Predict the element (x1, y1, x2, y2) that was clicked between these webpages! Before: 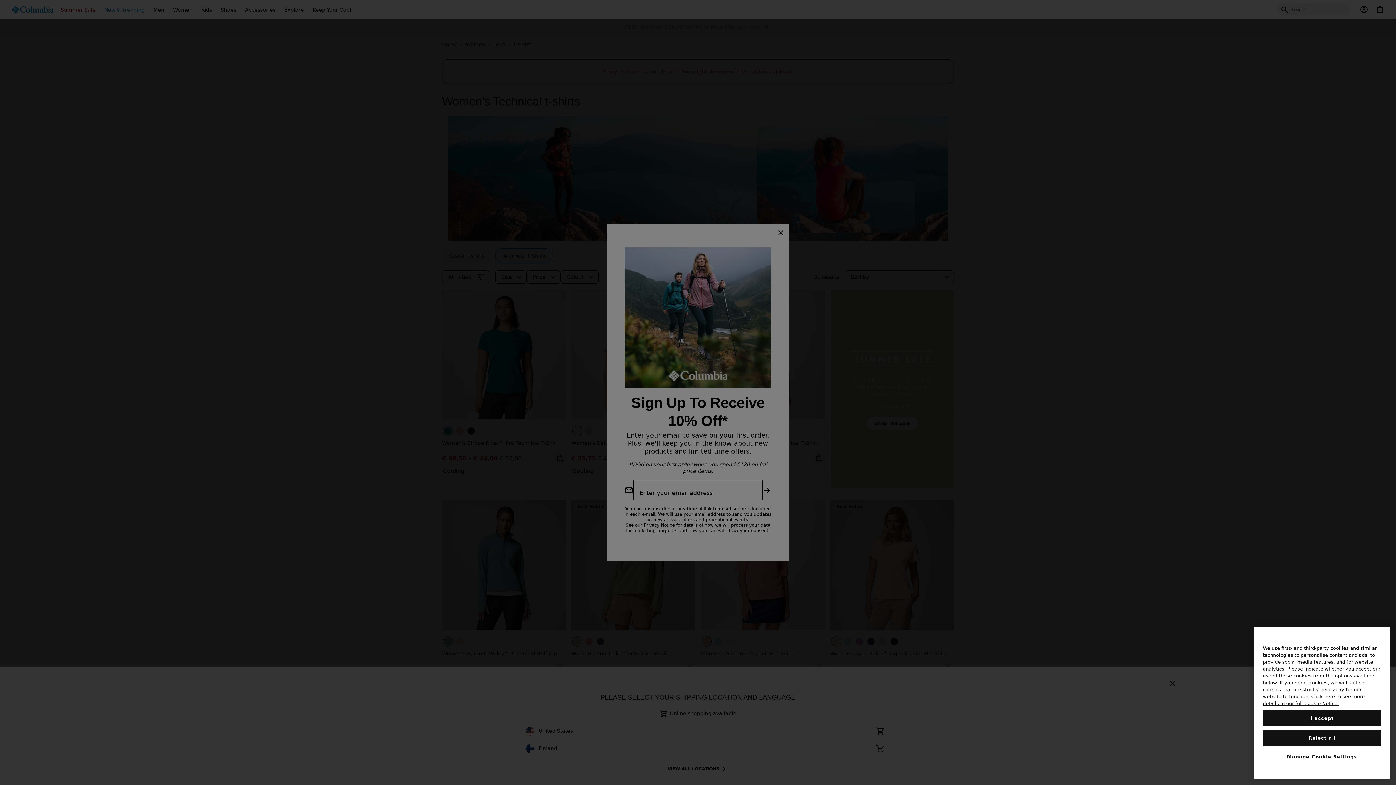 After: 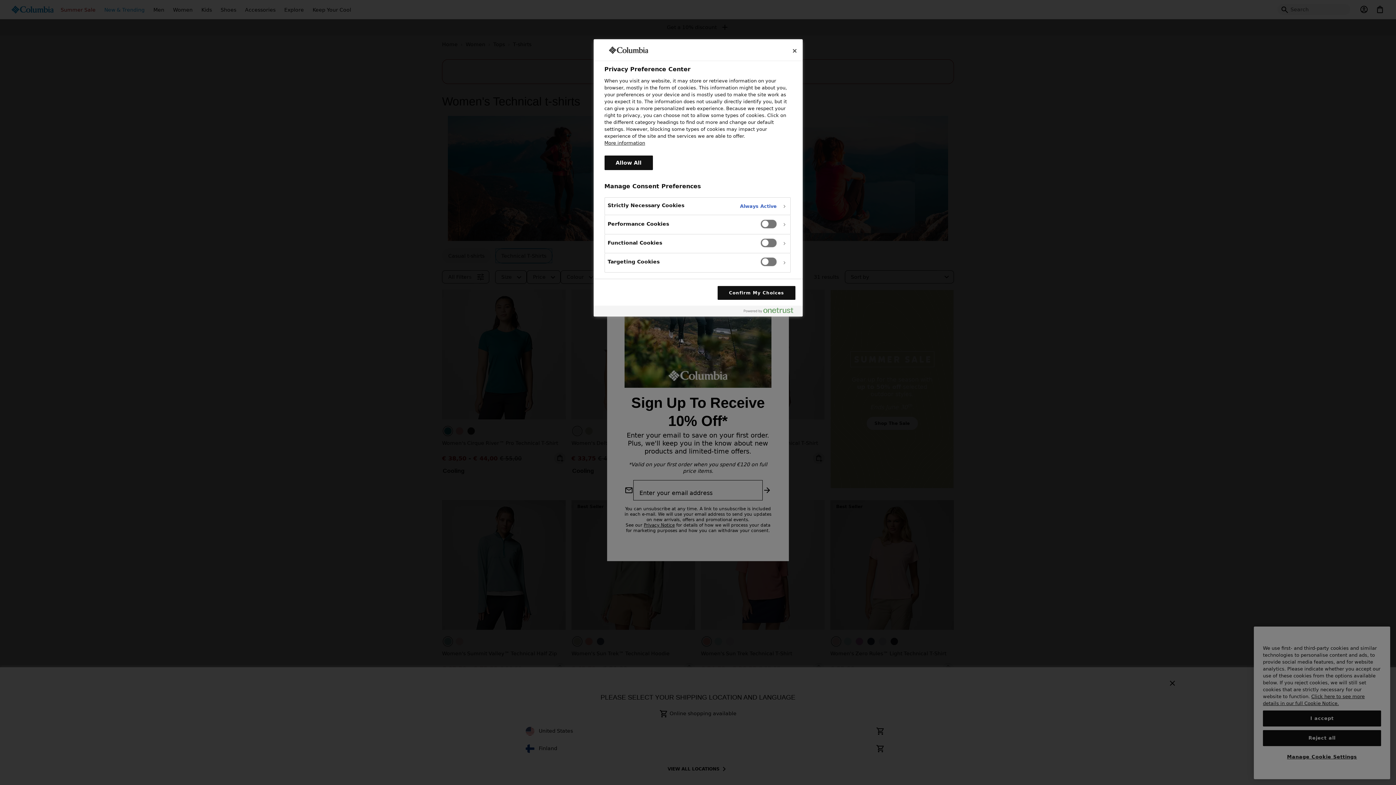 Action: bbox: (1263, 765, 1381, 780) label: Manage Cookie Settings